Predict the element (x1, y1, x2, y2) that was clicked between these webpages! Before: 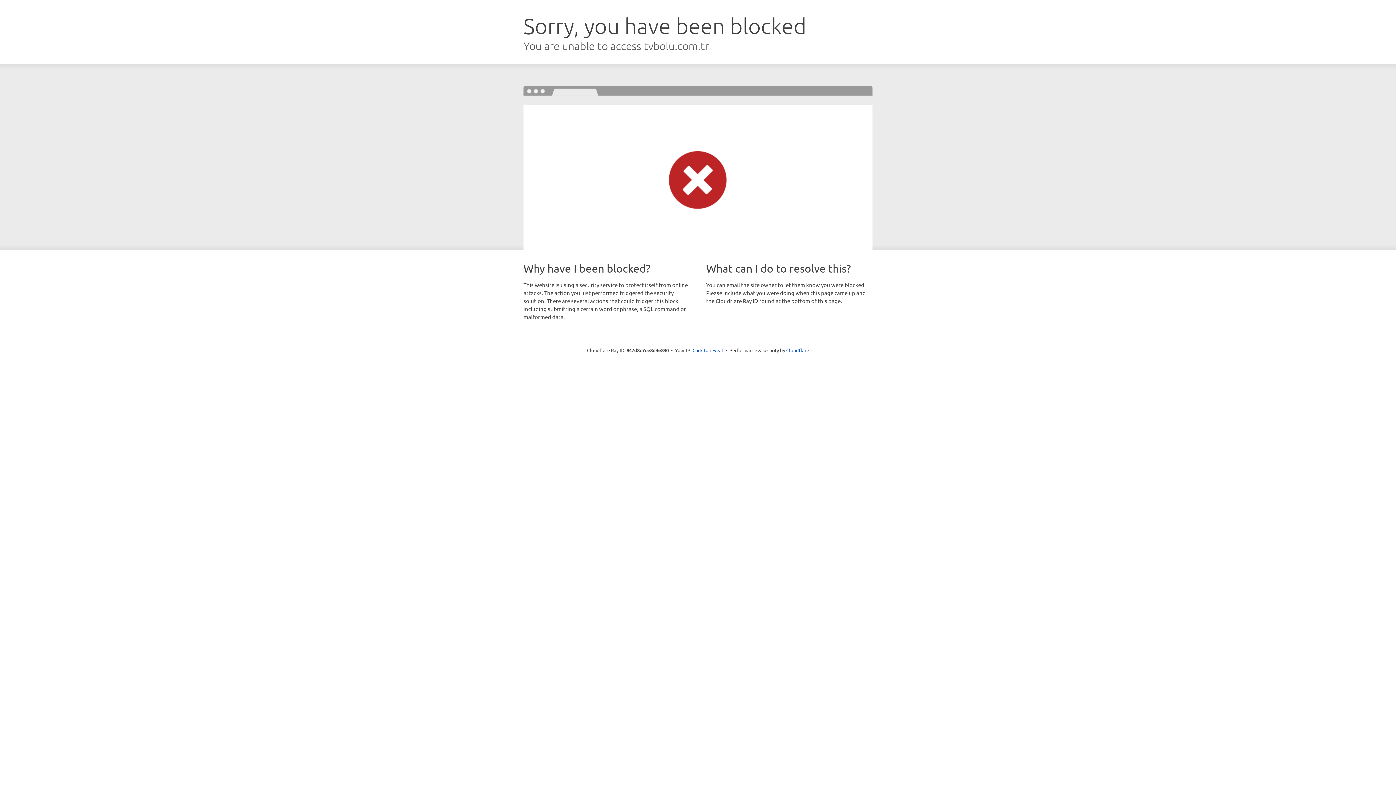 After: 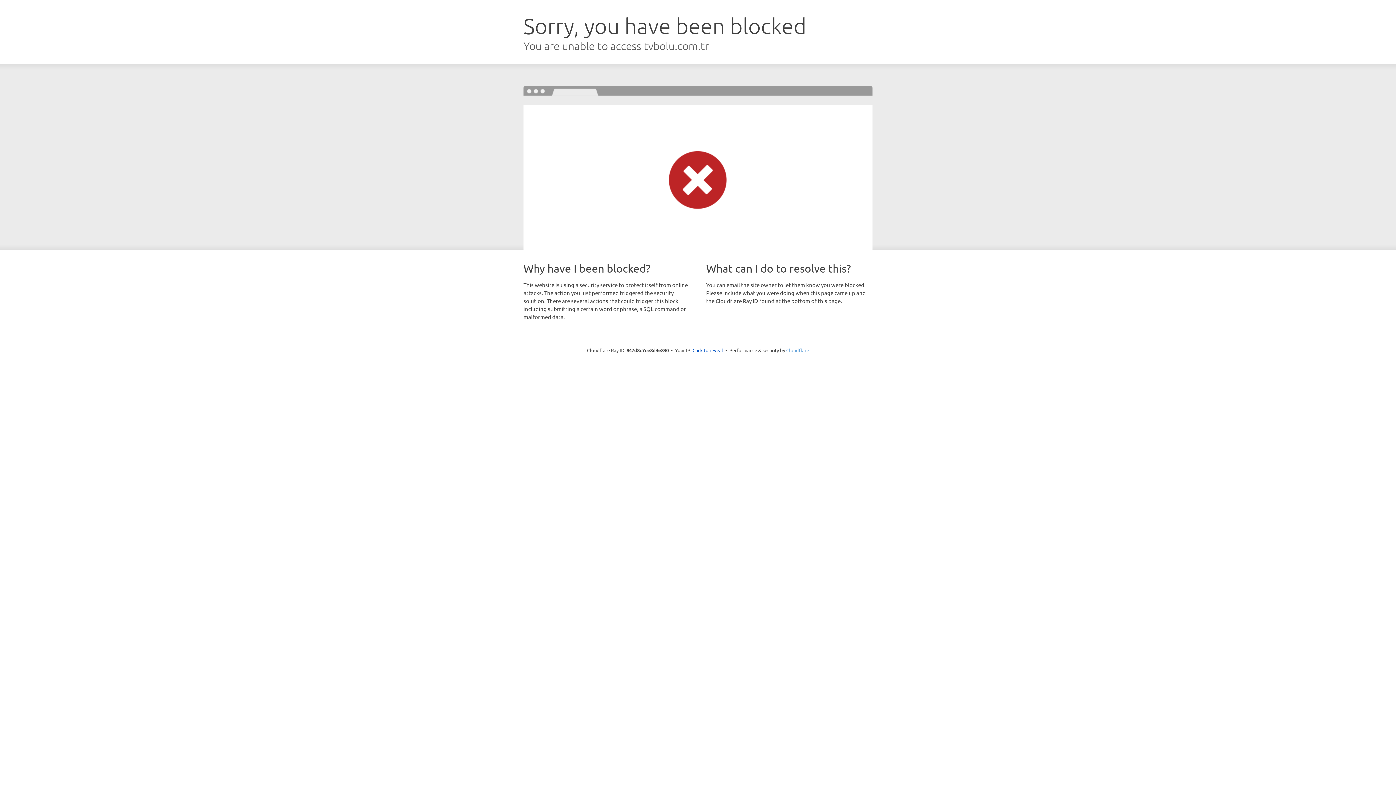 Action: bbox: (786, 347, 809, 353) label: Cloudflare